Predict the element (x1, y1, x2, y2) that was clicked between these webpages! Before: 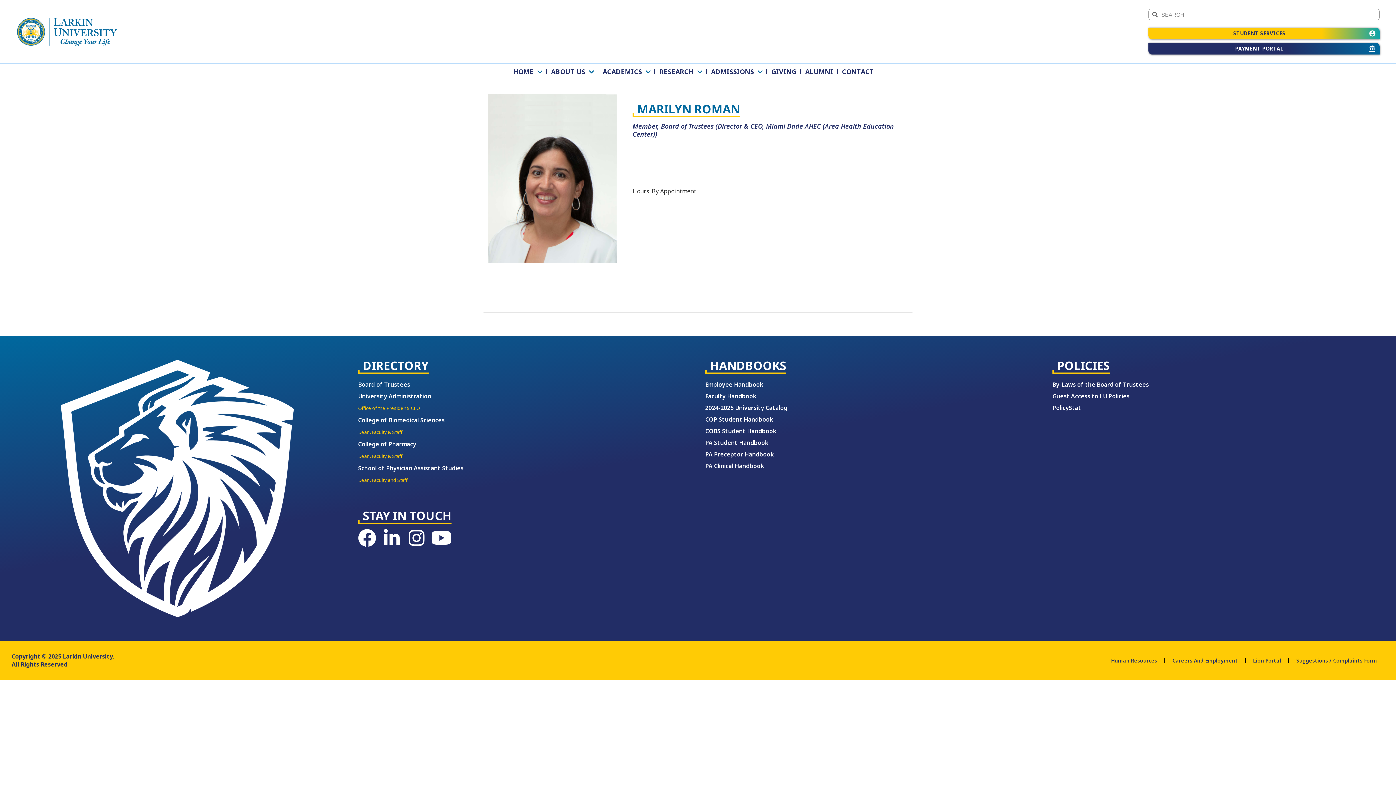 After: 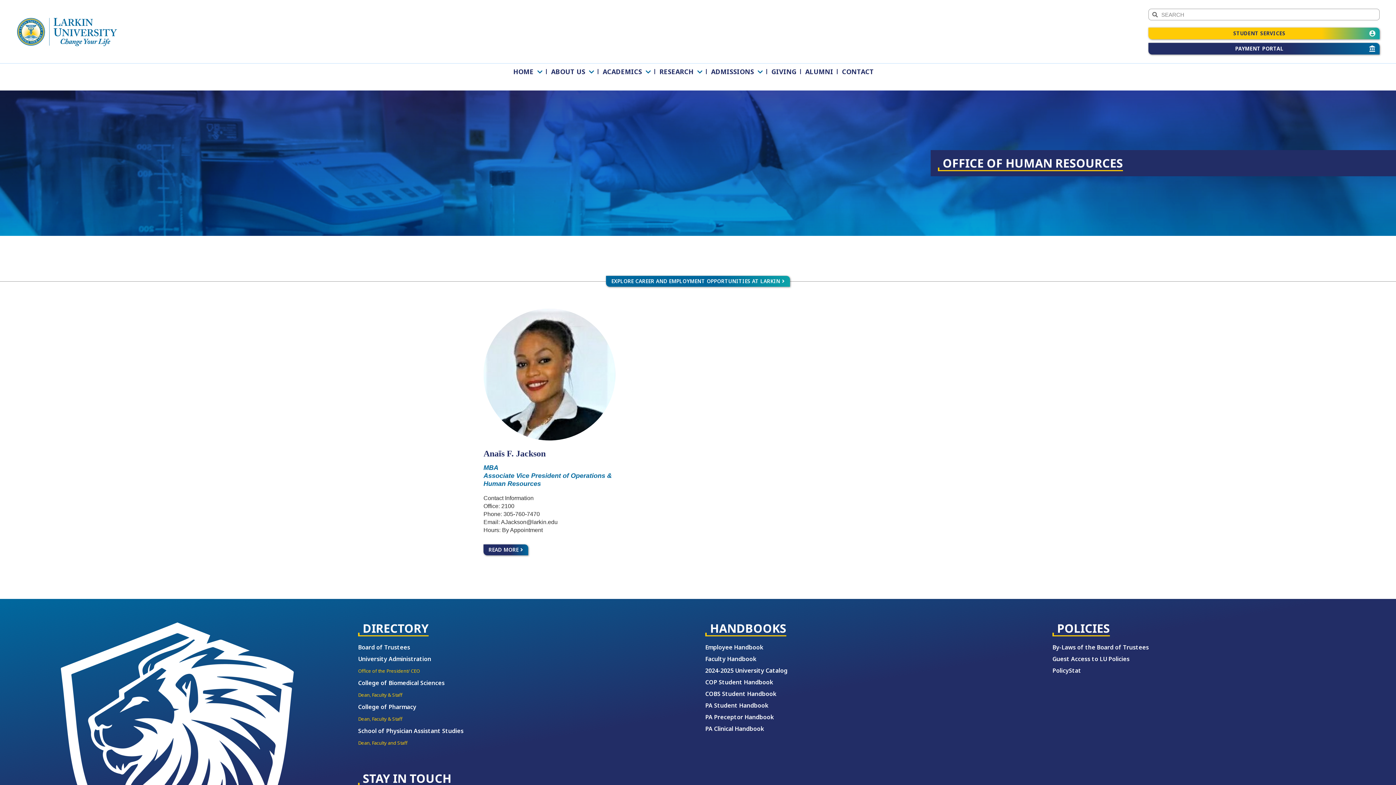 Action: label: Human Resources bbox: (1103, 652, 1164, 669)